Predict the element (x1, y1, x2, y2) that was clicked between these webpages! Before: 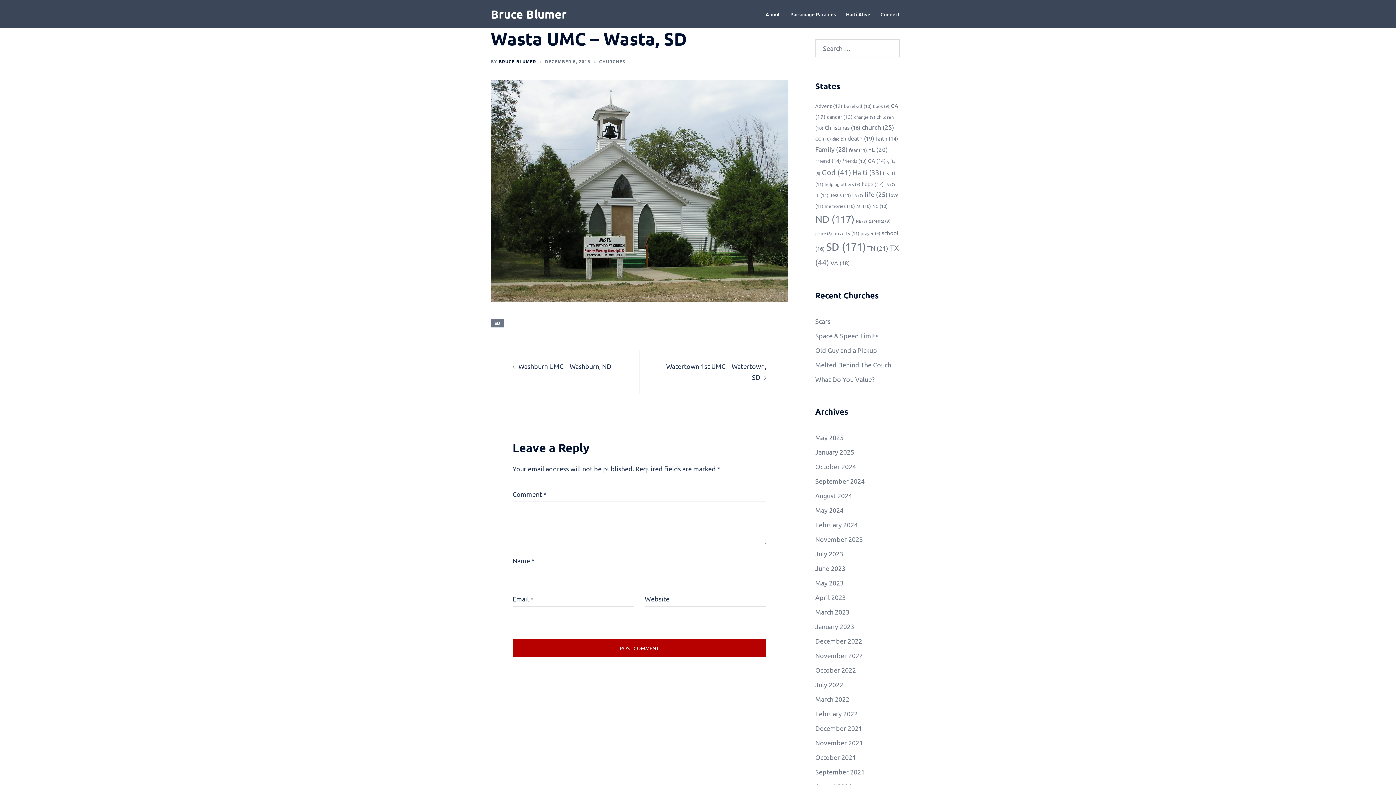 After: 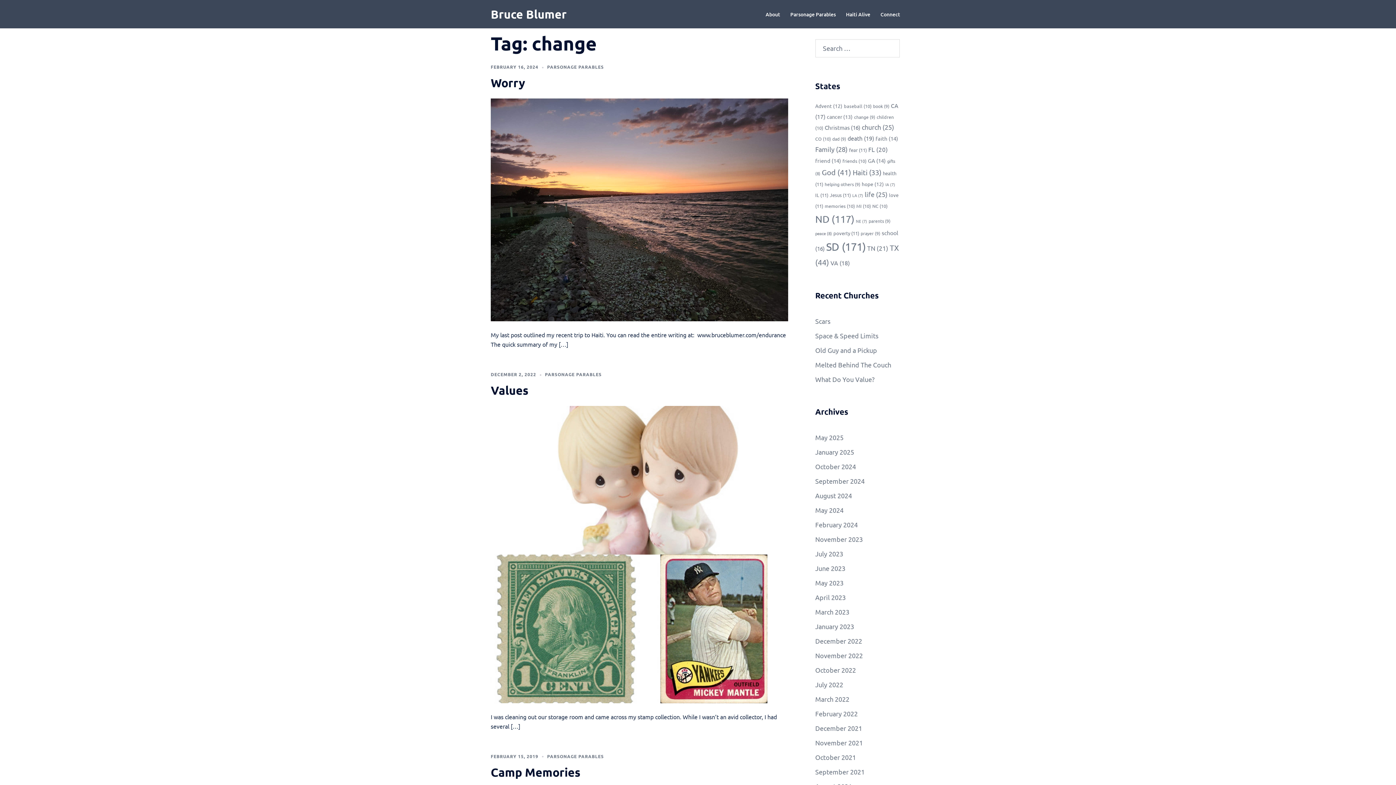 Action: bbox: (854, 114, 875, 120) label: change (9 items)